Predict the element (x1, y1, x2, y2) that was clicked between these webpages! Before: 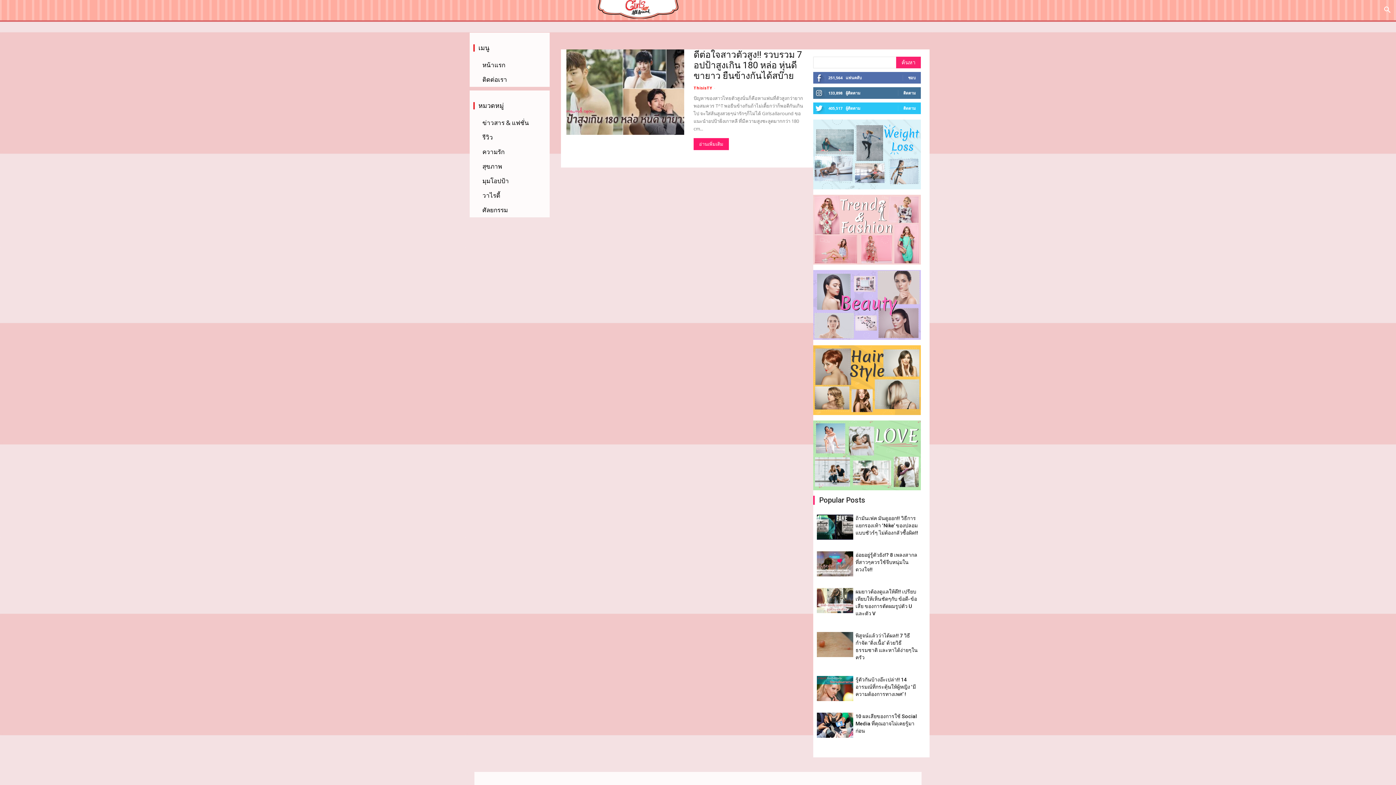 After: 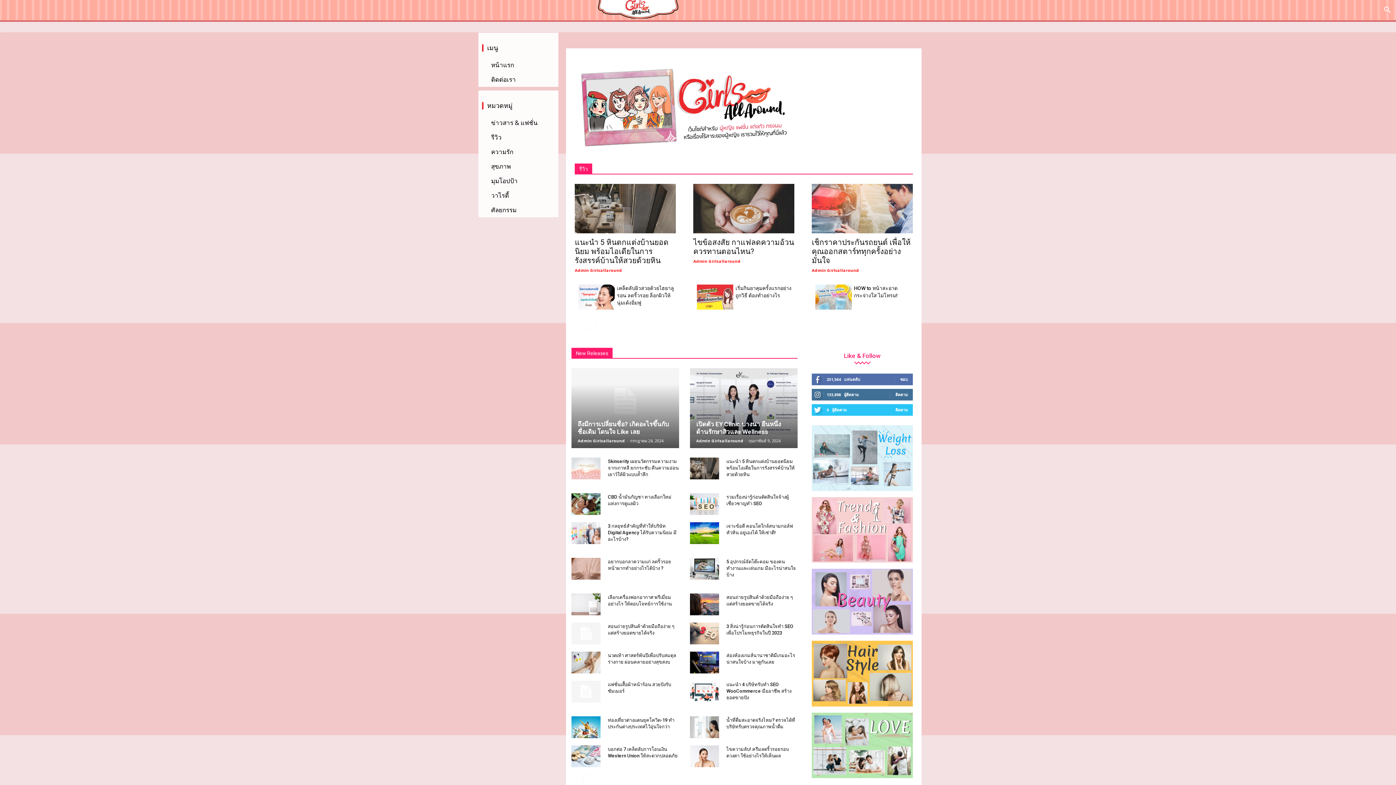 Action: label: หน้าแรก bbox: (480, 57, 553, 72)